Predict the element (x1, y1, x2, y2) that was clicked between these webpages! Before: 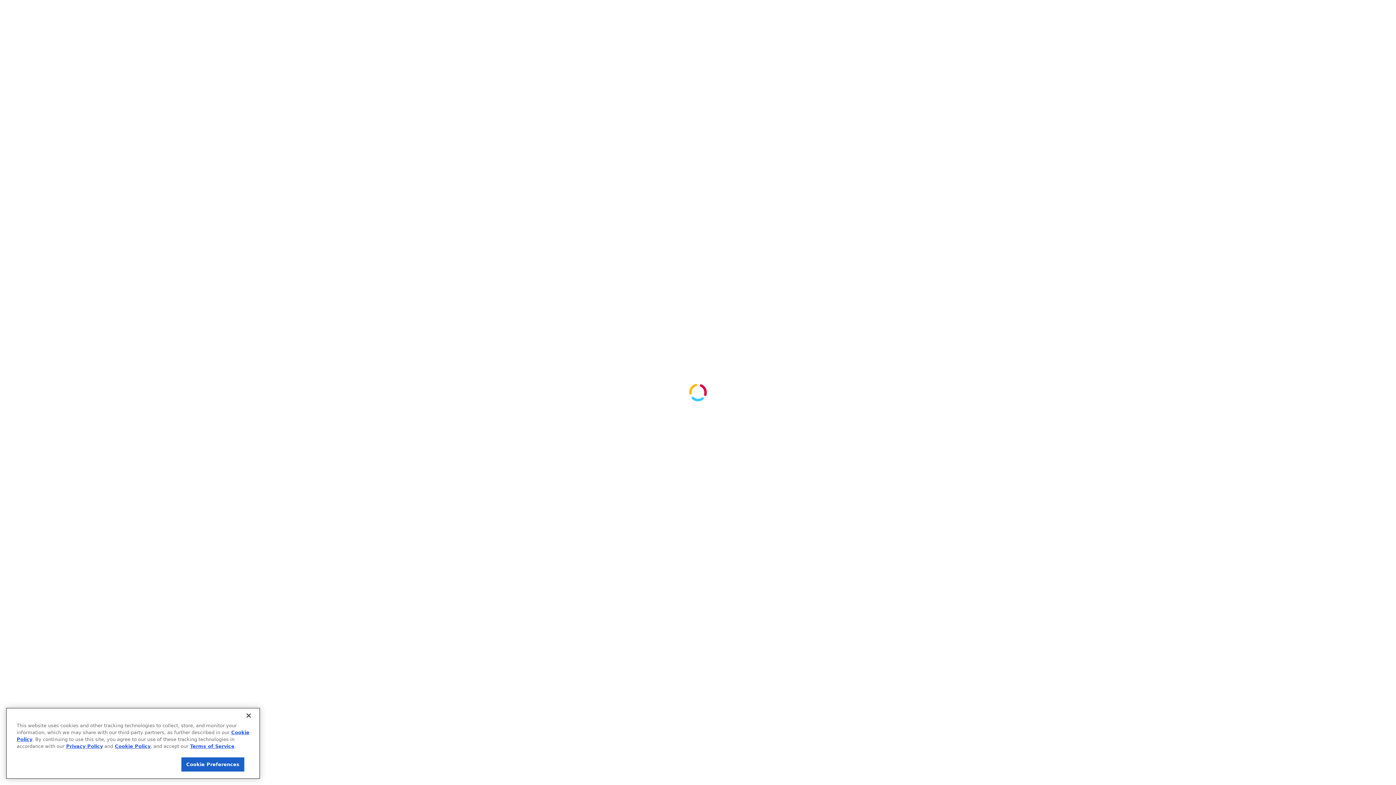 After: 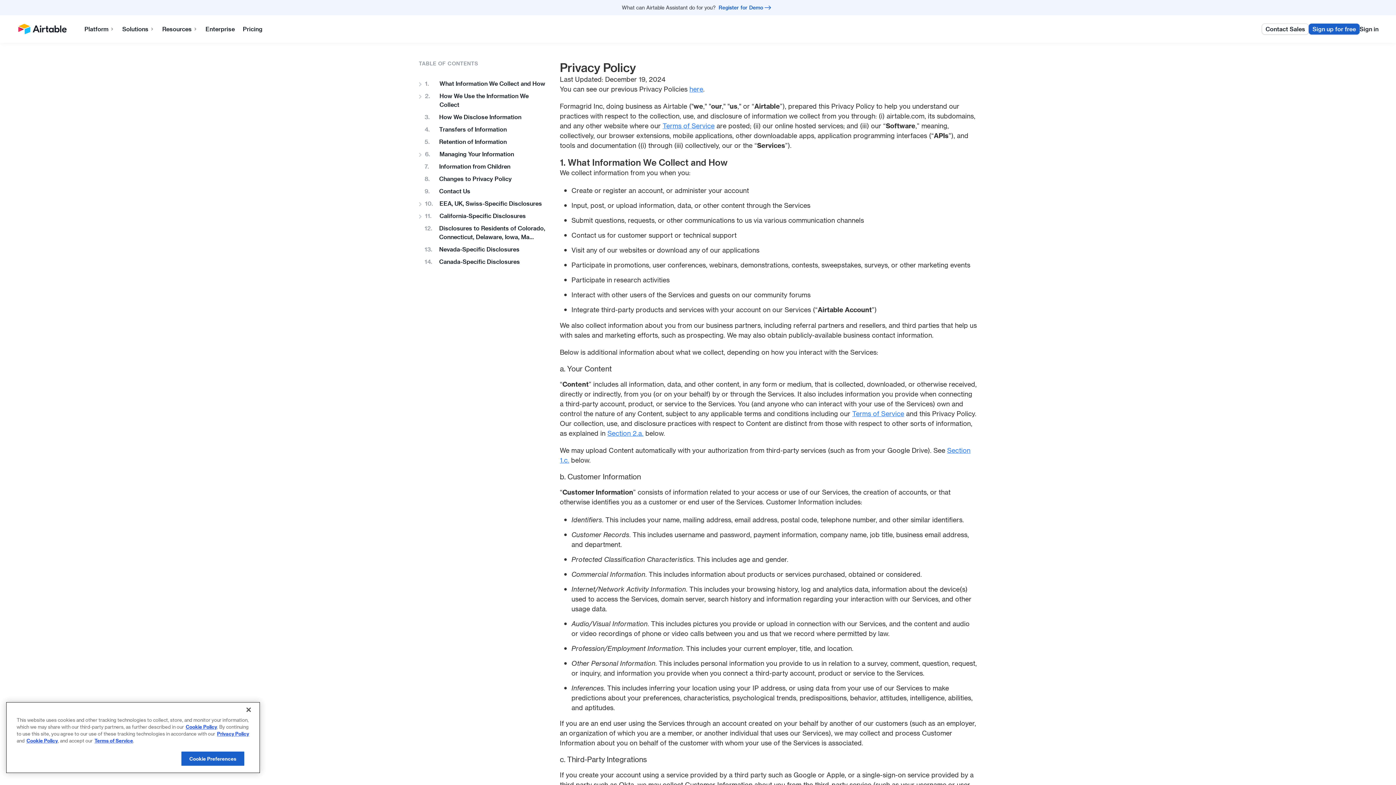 Action: label: Privacy Policy bbox: (66, 744, 102, 749)